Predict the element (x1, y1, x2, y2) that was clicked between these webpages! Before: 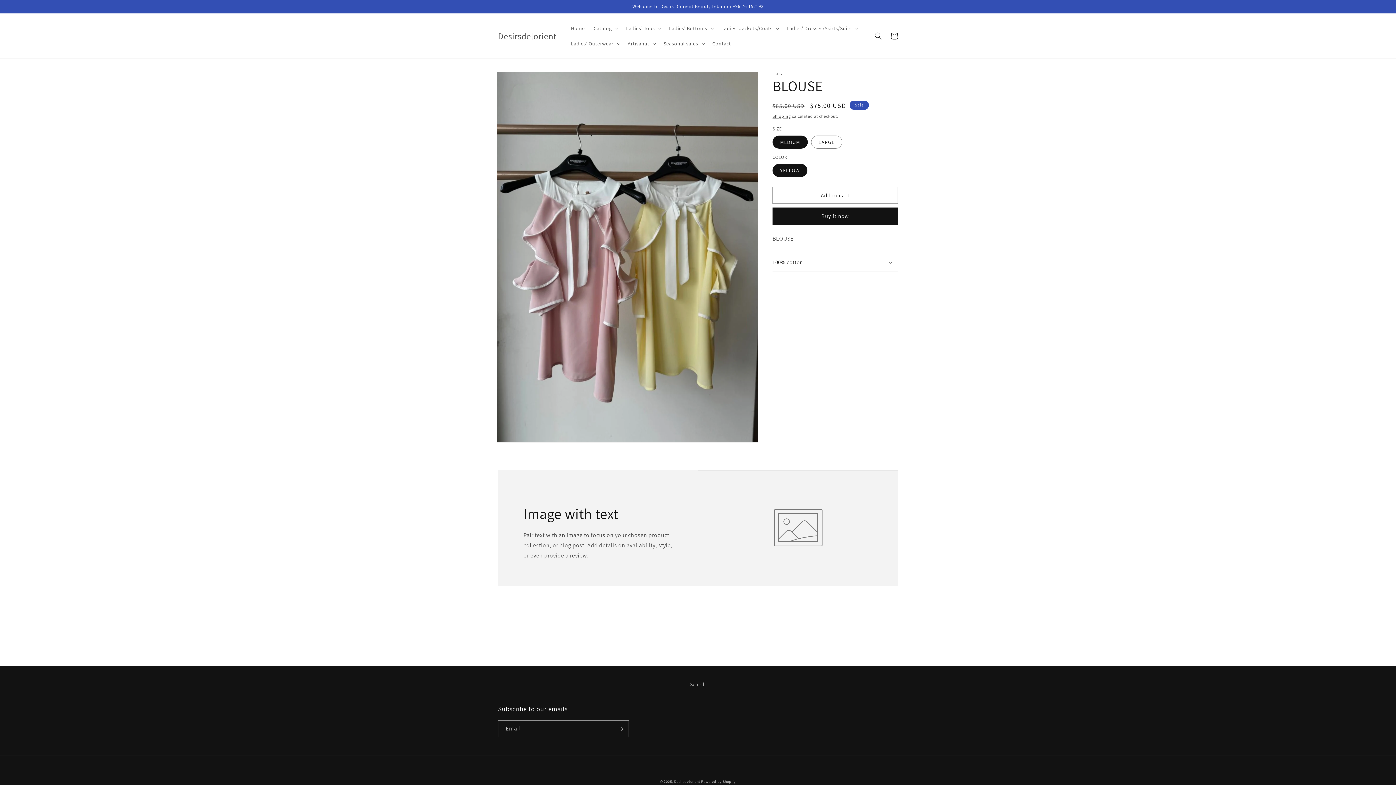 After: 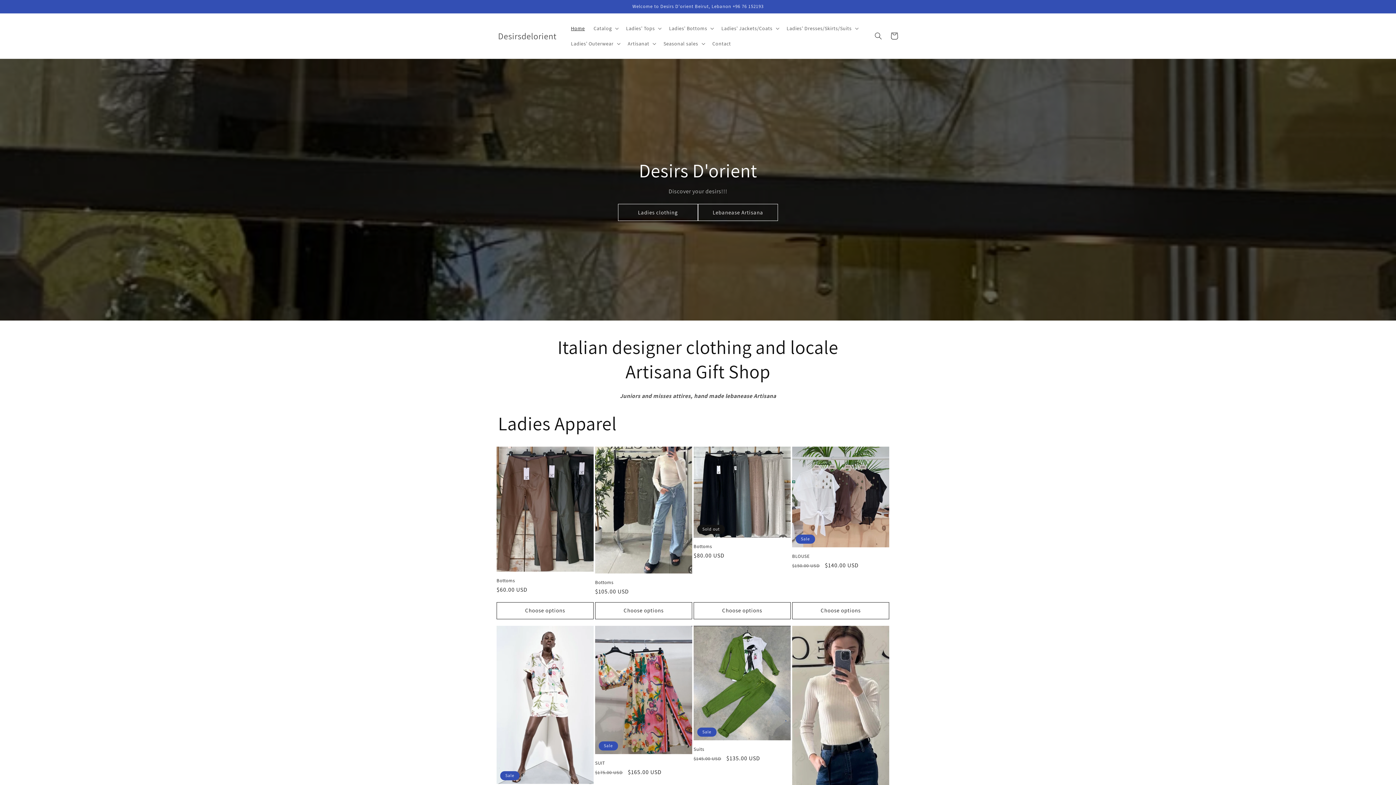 Action: bbox: (674, 779, 700, 784) label: Desirsdelorient